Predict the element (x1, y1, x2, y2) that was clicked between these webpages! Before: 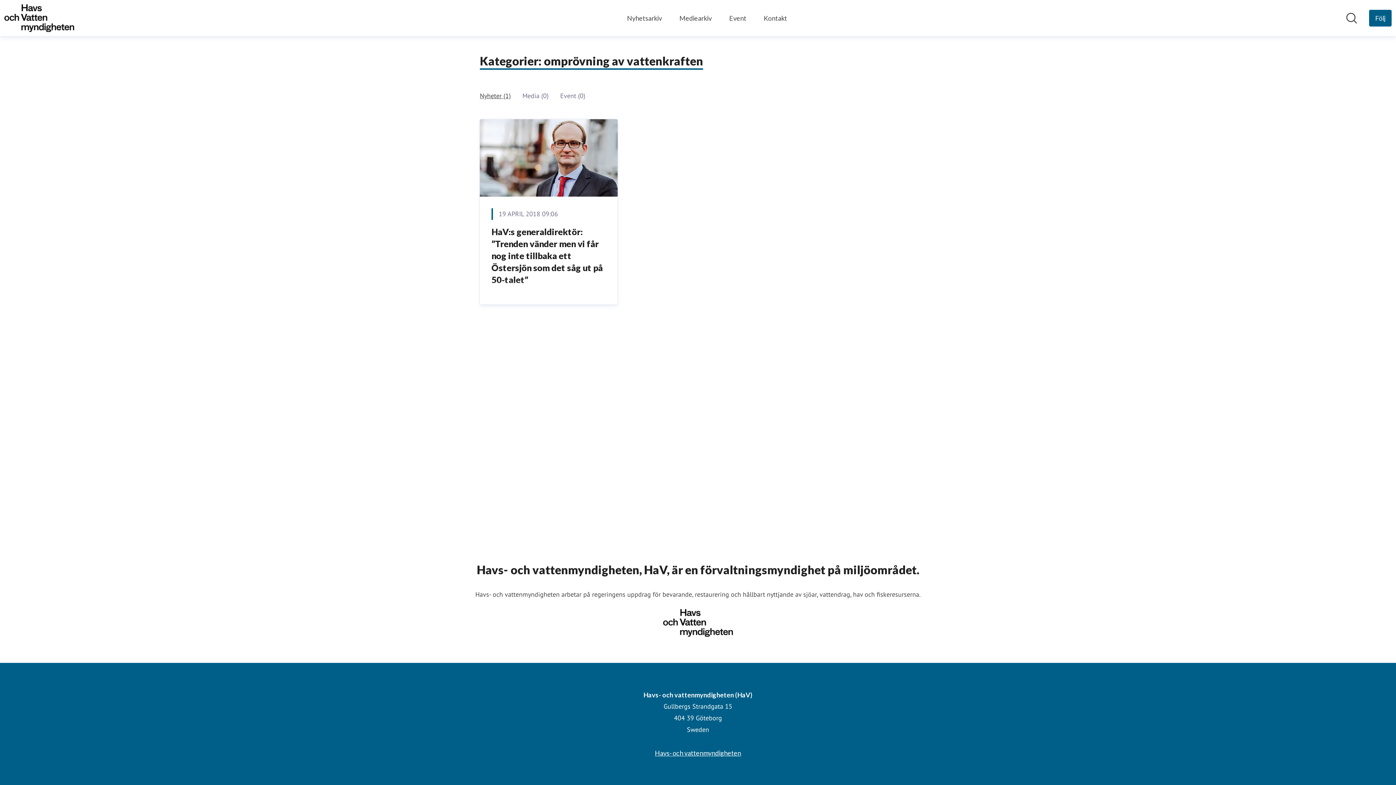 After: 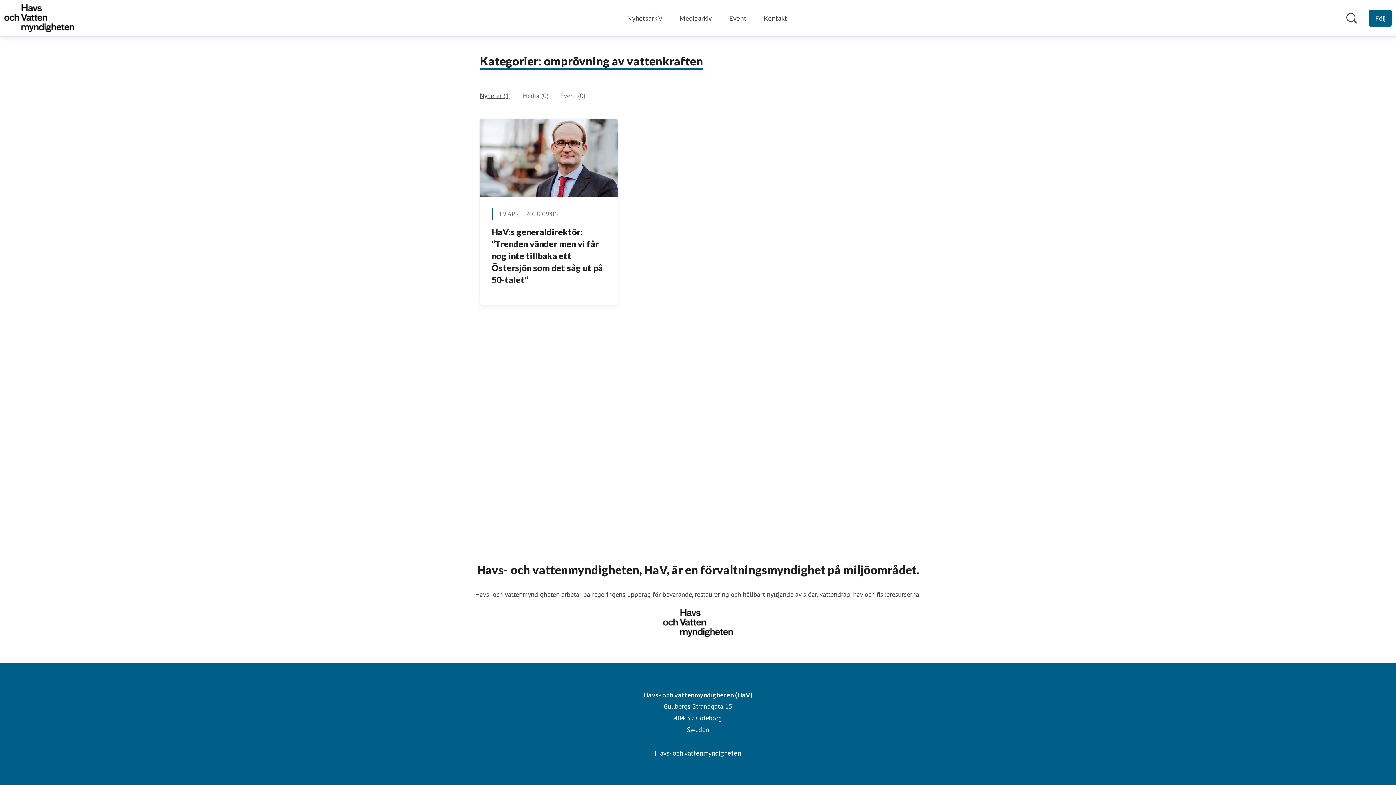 Action: label: Nyheter (1) bbox: (480, 90, 510, 101)